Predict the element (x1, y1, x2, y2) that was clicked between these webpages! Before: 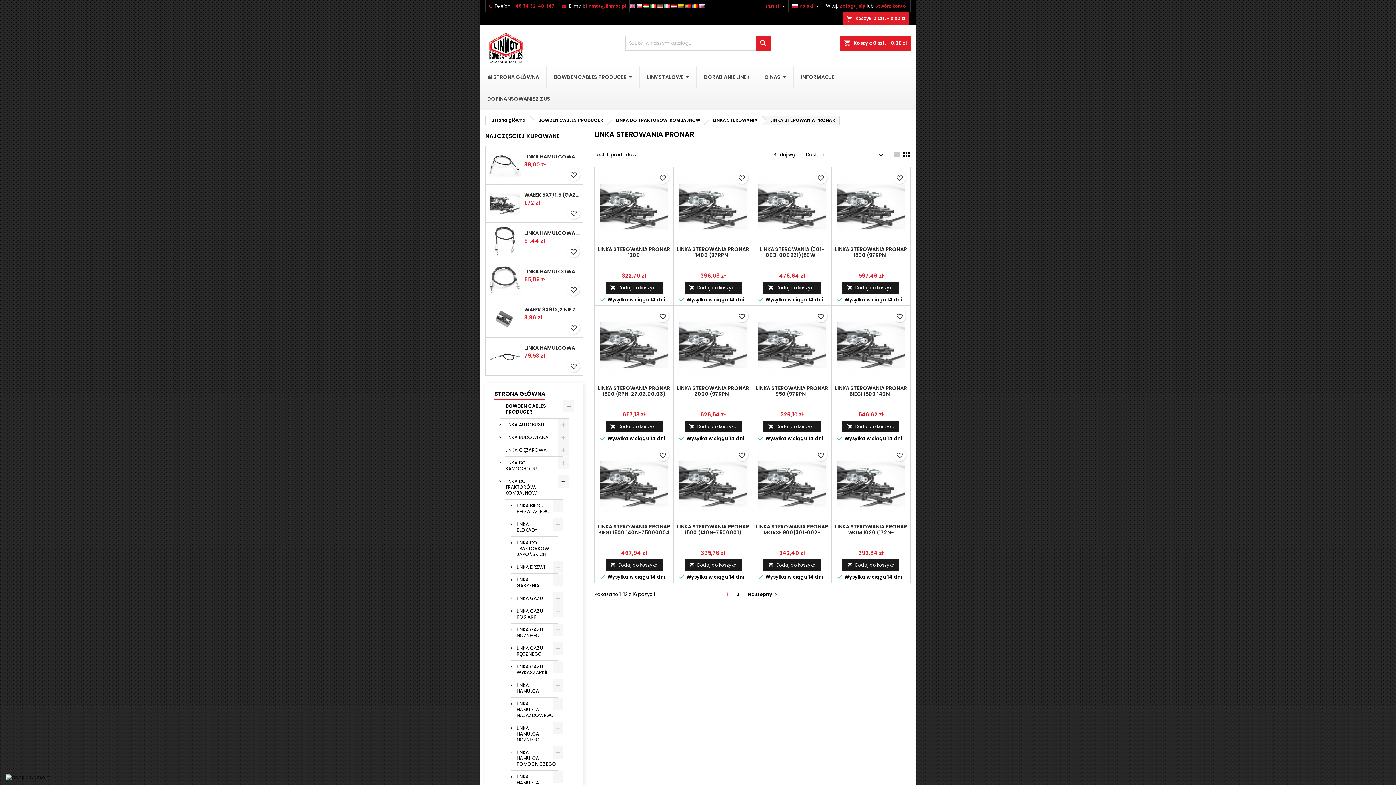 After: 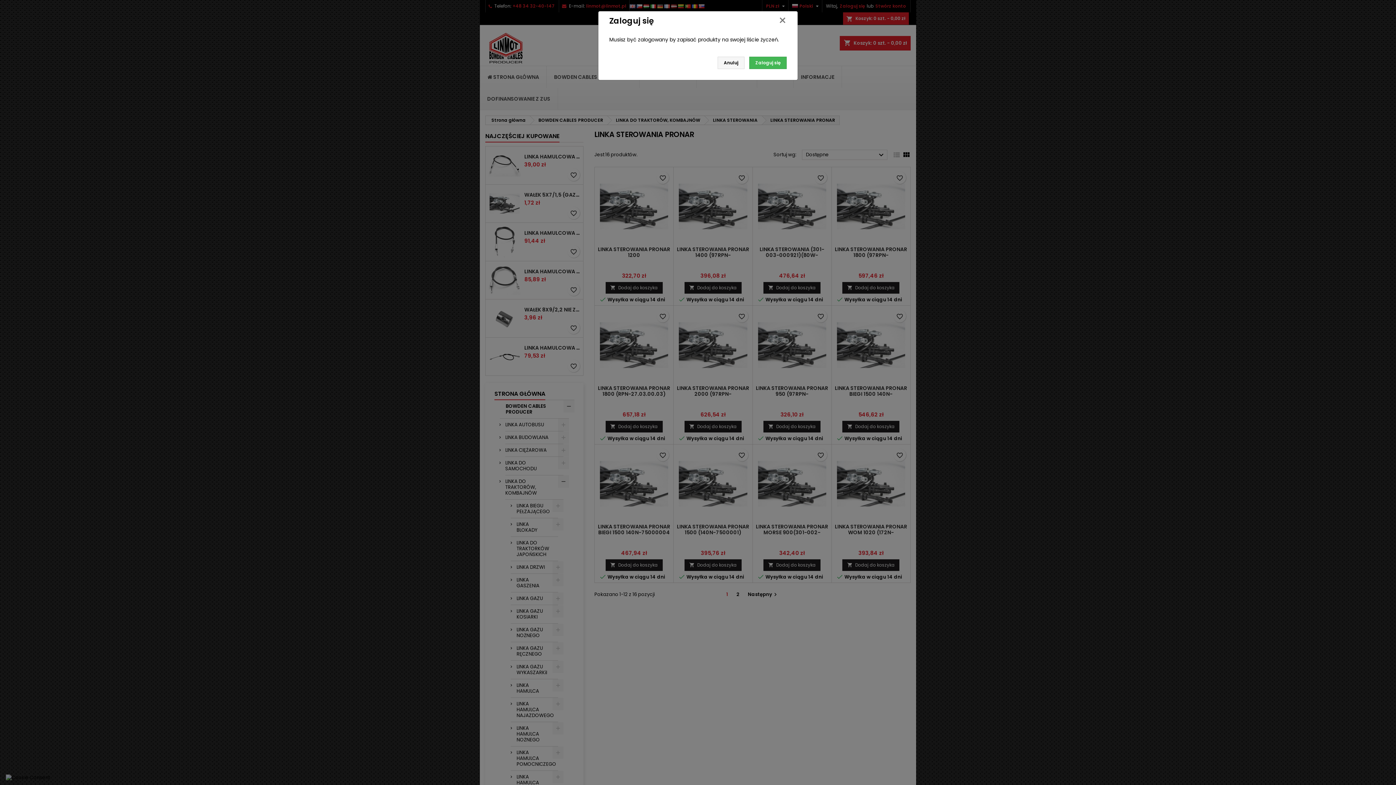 Action: bbox: (567, 321, 580, 334) label: favorite_border